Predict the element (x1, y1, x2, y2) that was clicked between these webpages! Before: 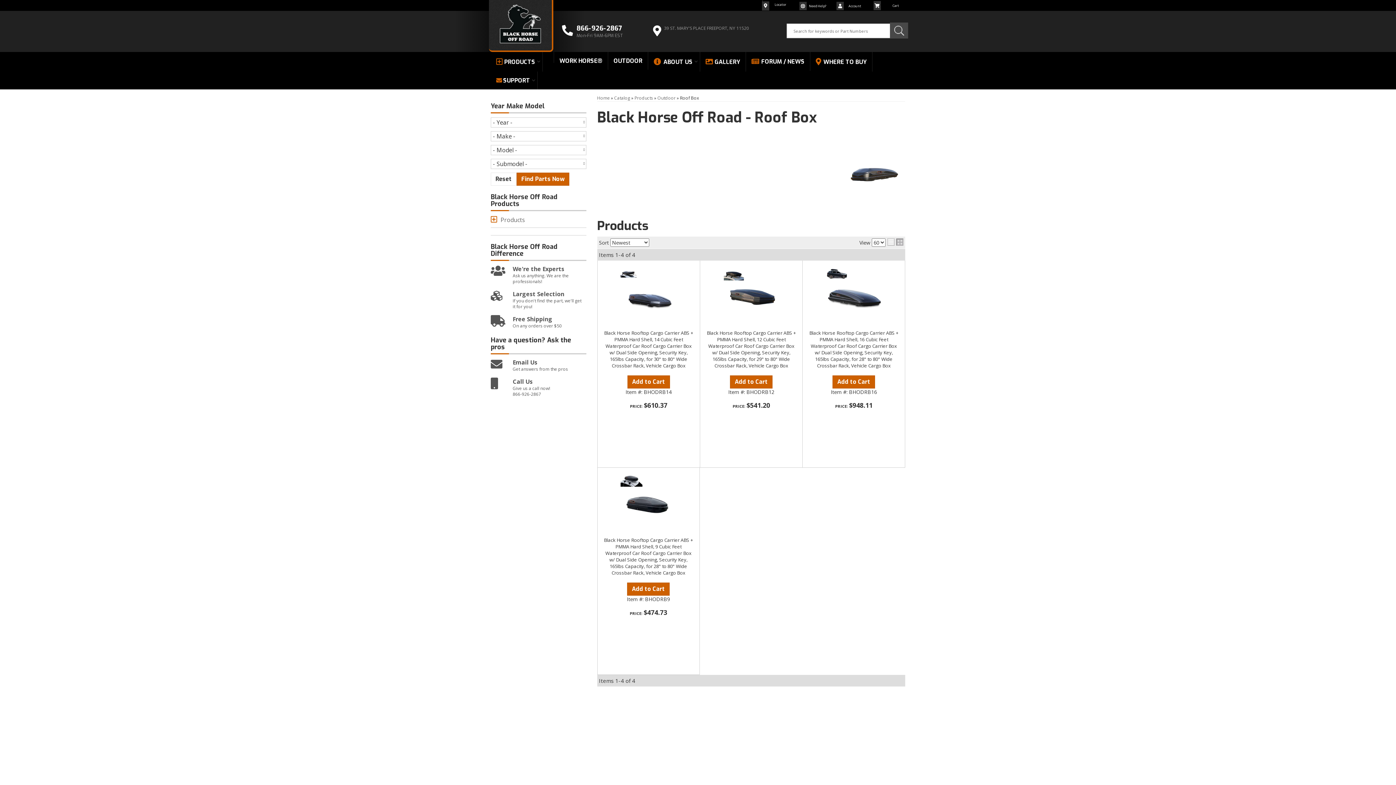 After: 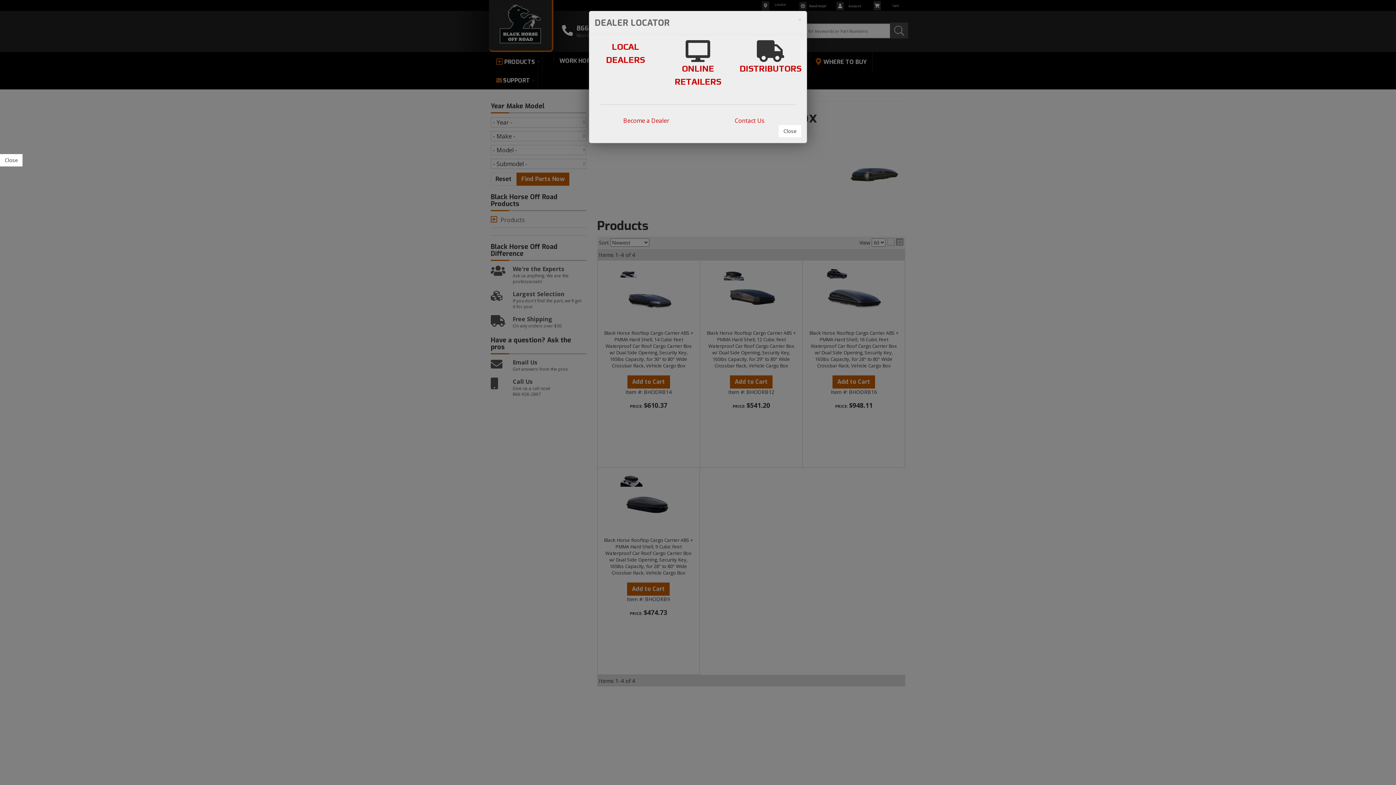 Action: bbox: (762, 1, 799, 10) label: Locator